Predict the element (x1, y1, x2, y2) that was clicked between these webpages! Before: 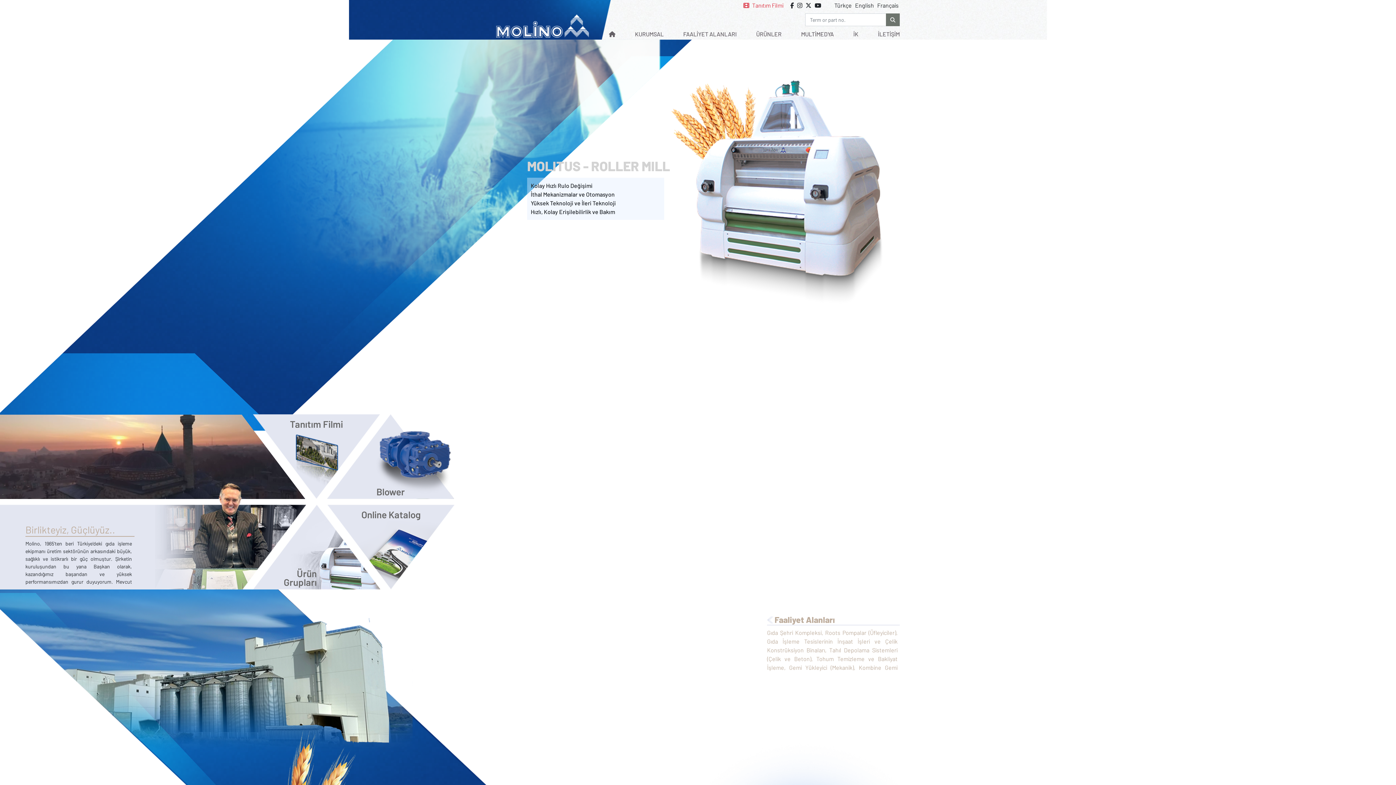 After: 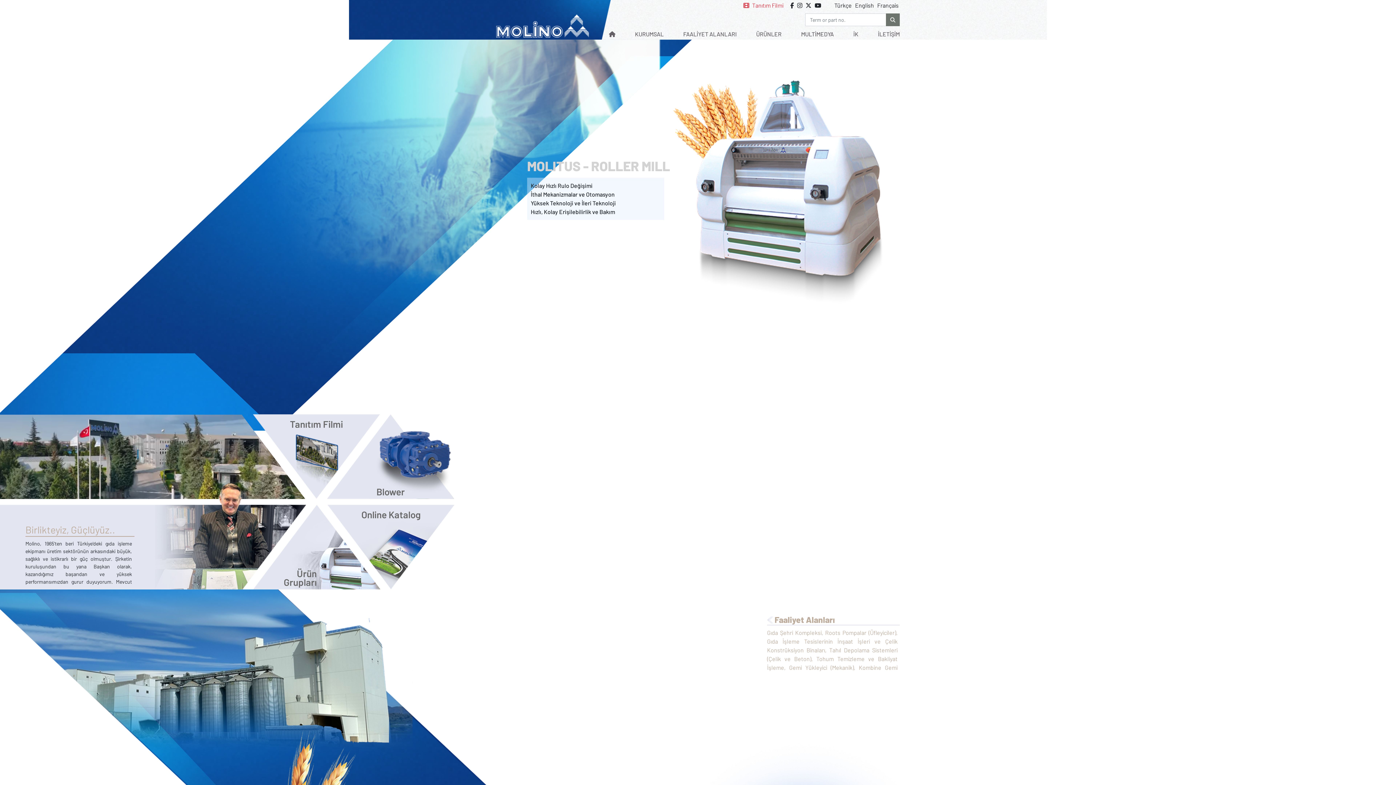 Action: bbox: (609, 30, 612, 37)